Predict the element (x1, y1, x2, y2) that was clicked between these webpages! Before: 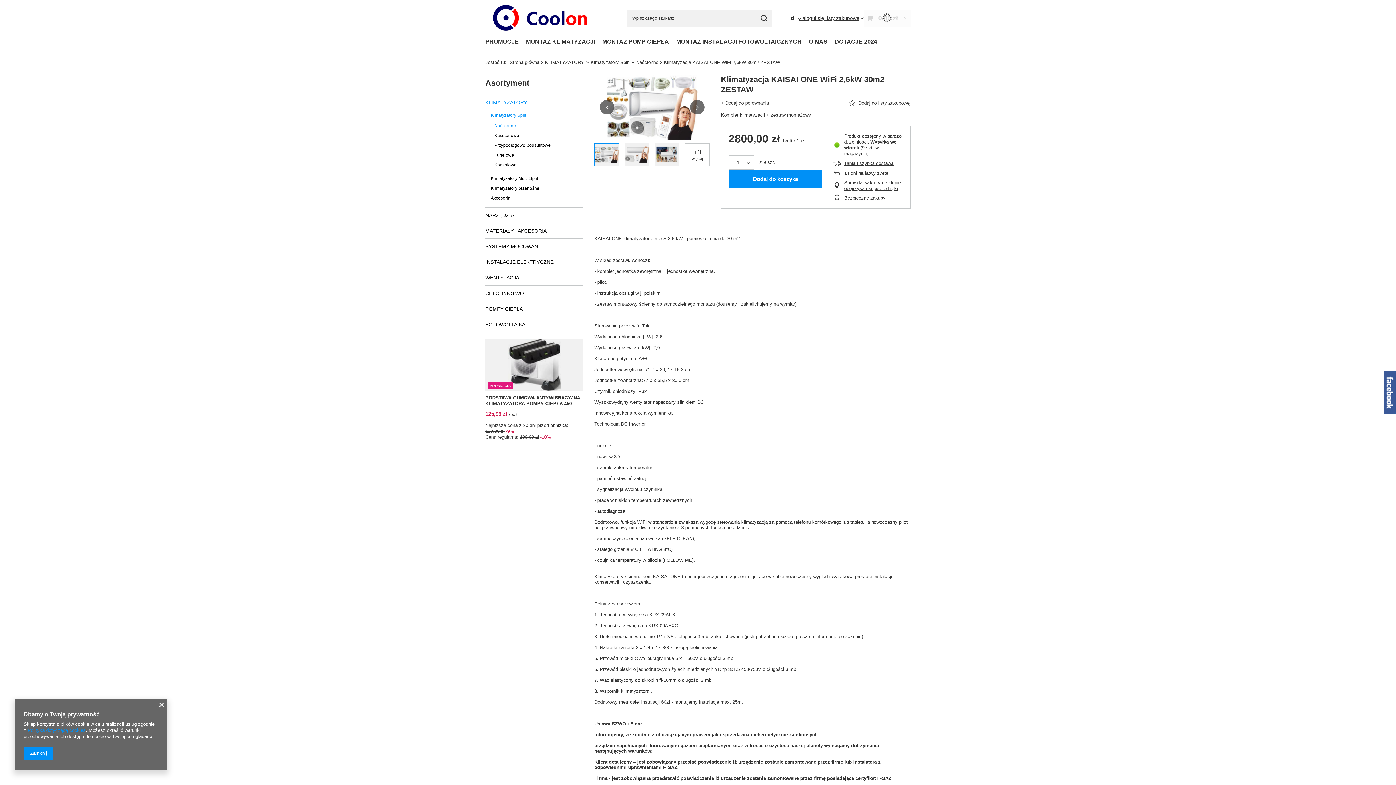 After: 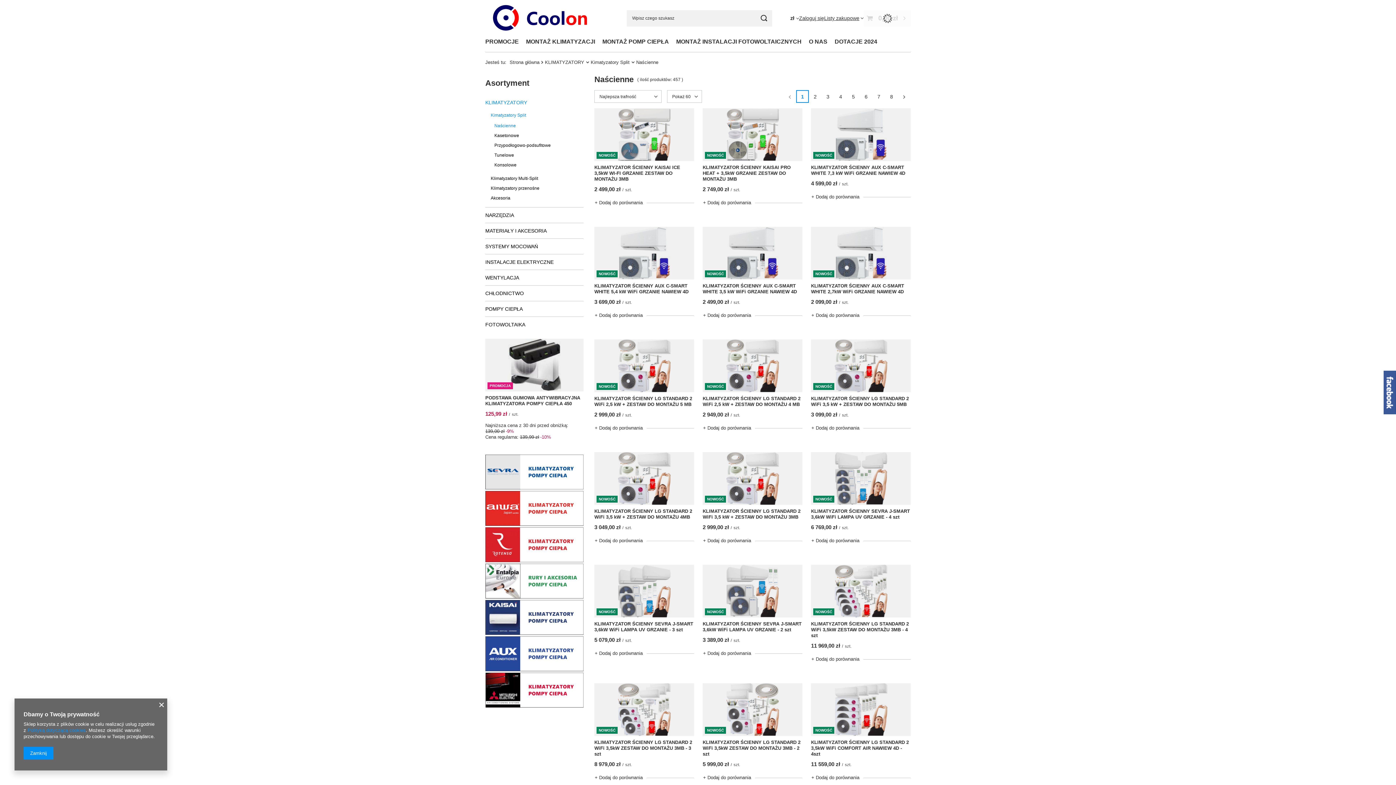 Action: bbox: (494, 121, 572, 130) label: Naścienne